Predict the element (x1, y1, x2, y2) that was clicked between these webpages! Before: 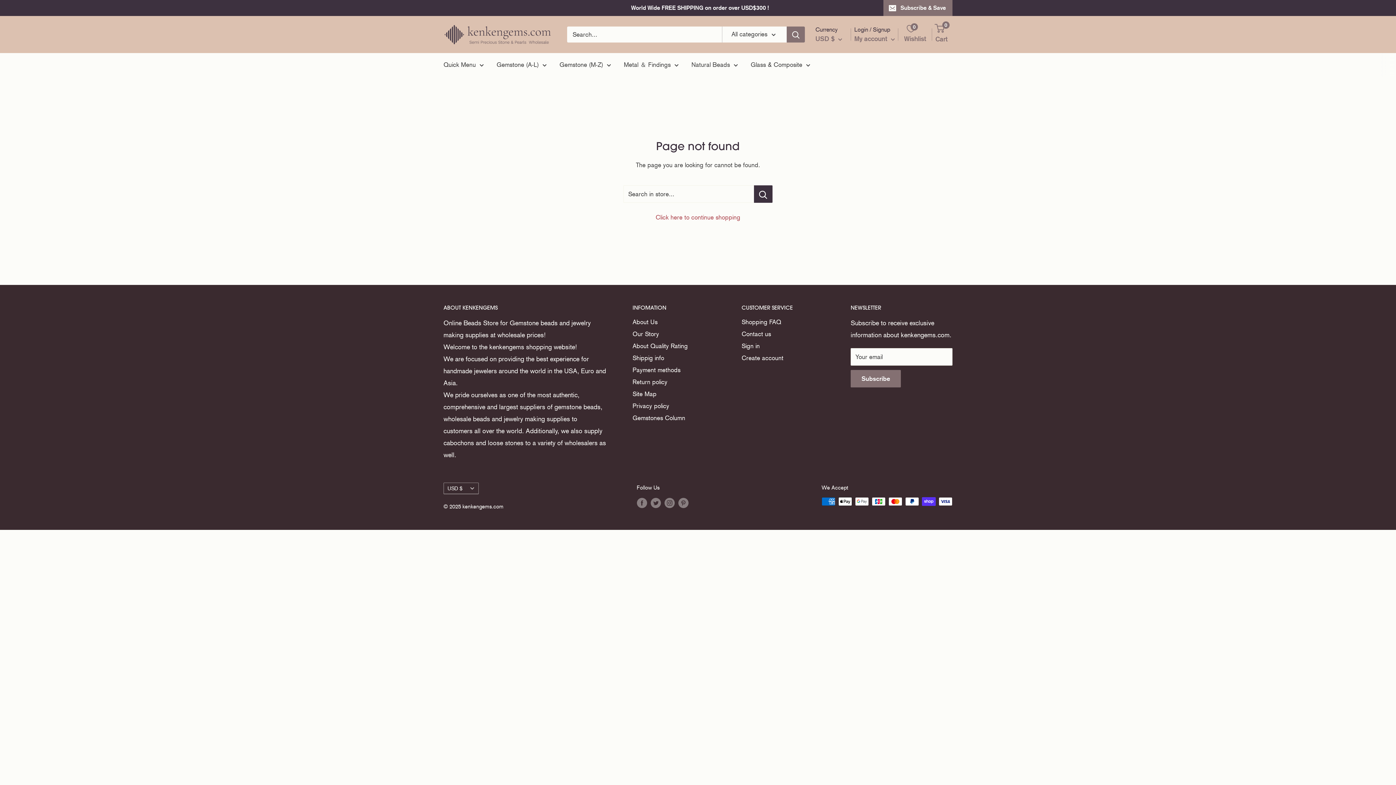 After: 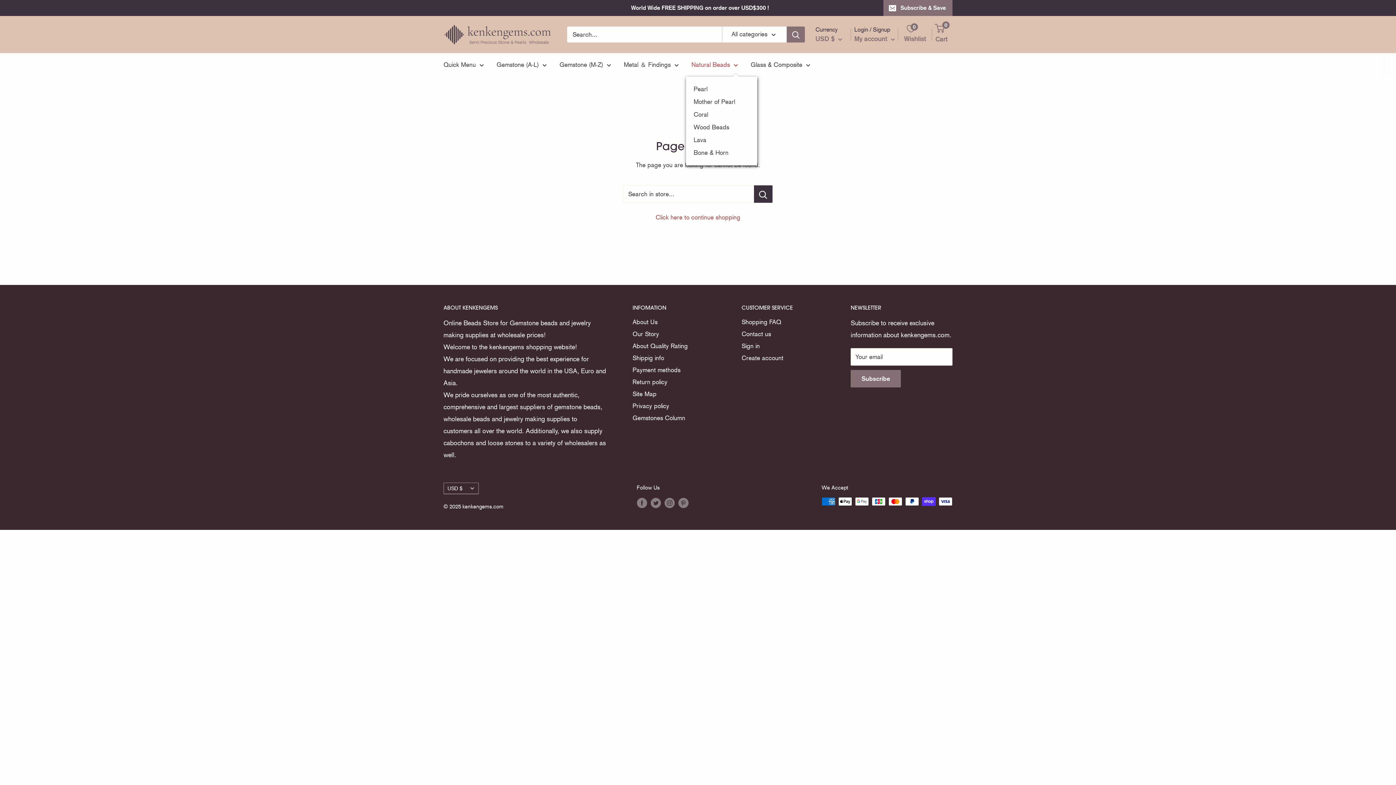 Action: bbox: (691, 59, 738, 70) label: Natural Beads